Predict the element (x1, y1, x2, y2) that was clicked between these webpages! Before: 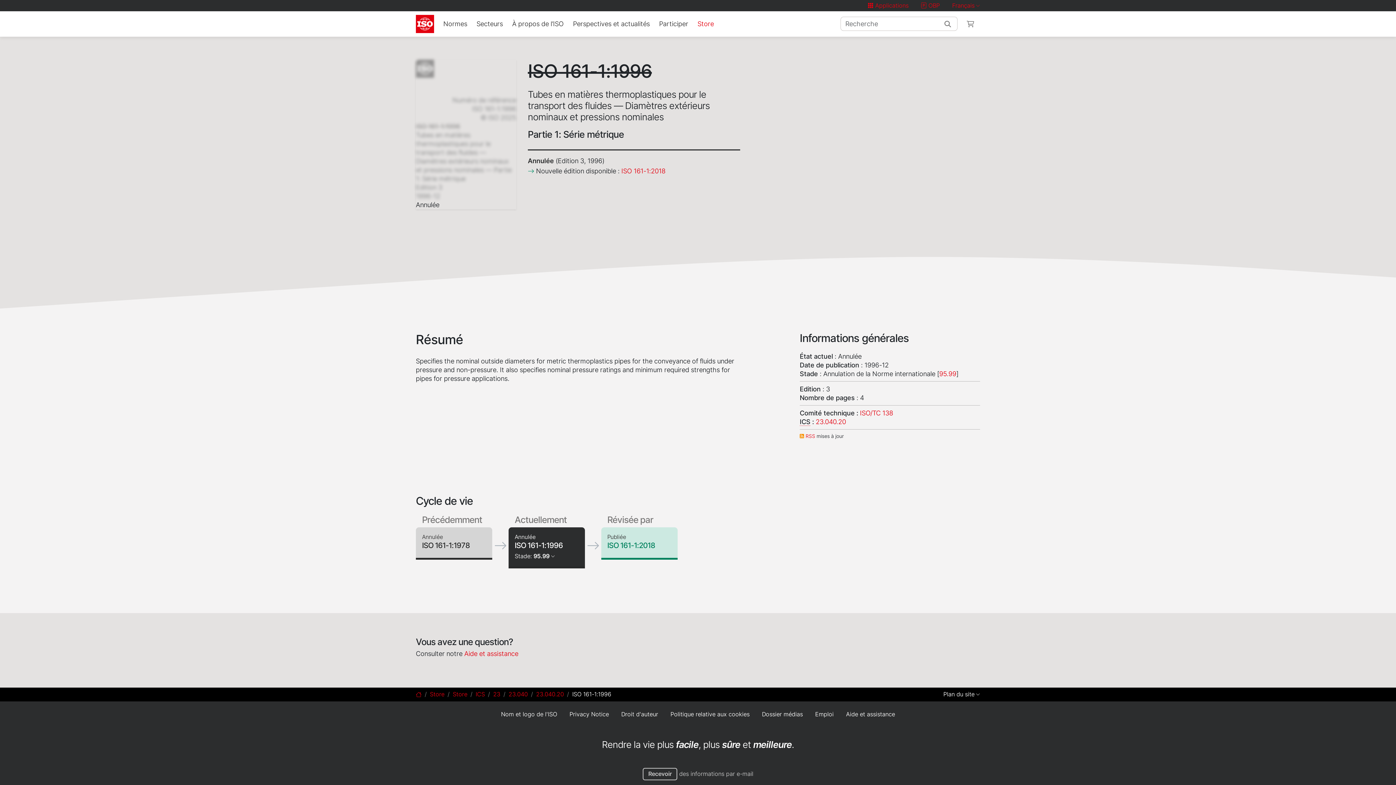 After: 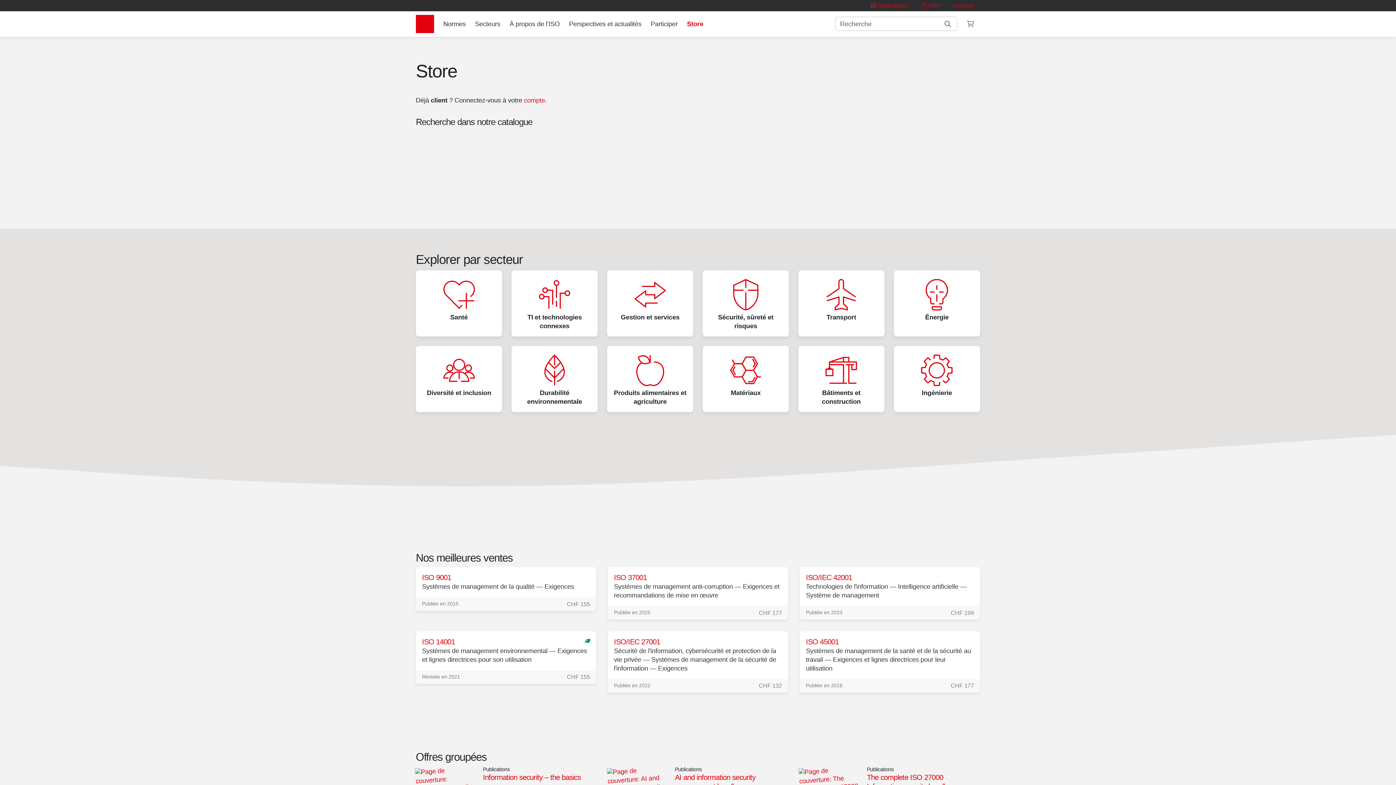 Action: label: Store bbox: (452, 691, 467, 698)